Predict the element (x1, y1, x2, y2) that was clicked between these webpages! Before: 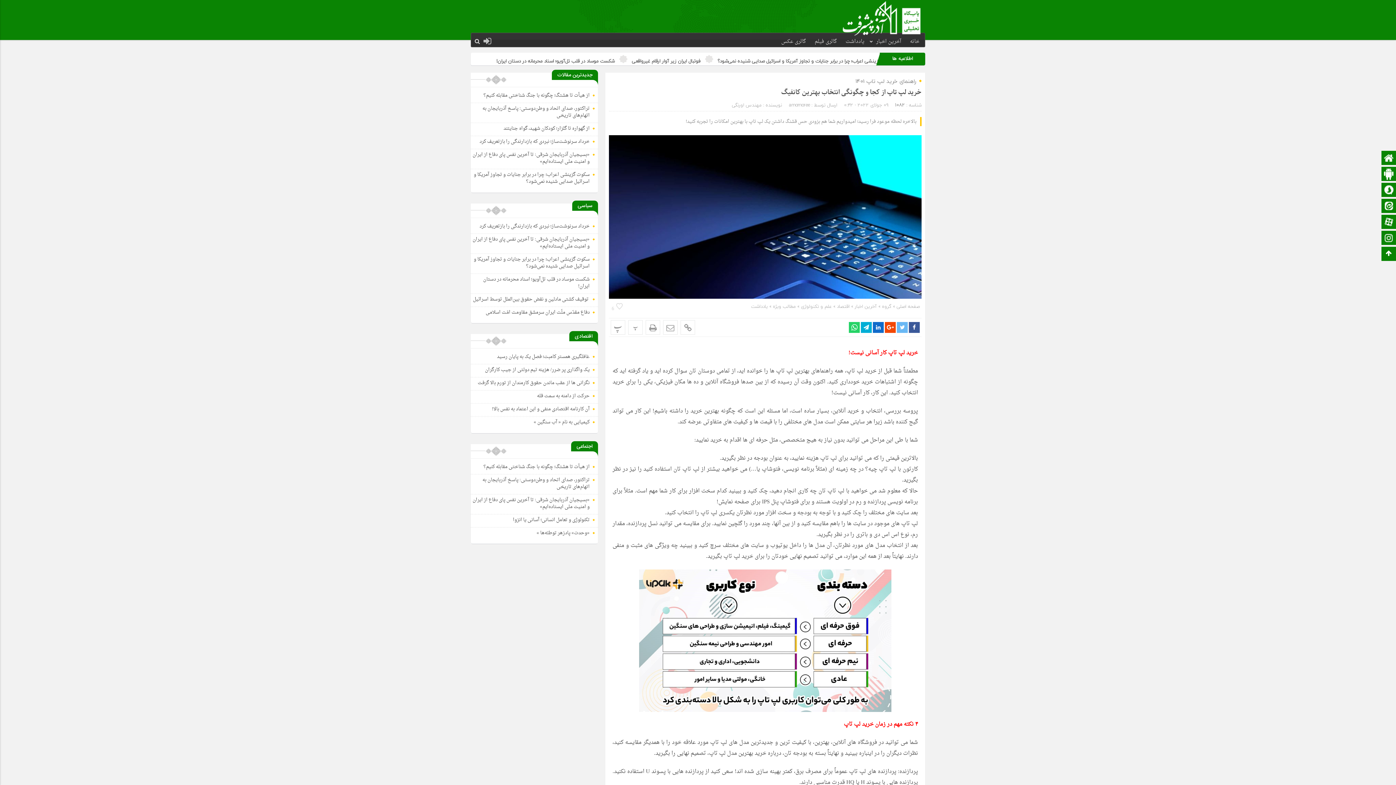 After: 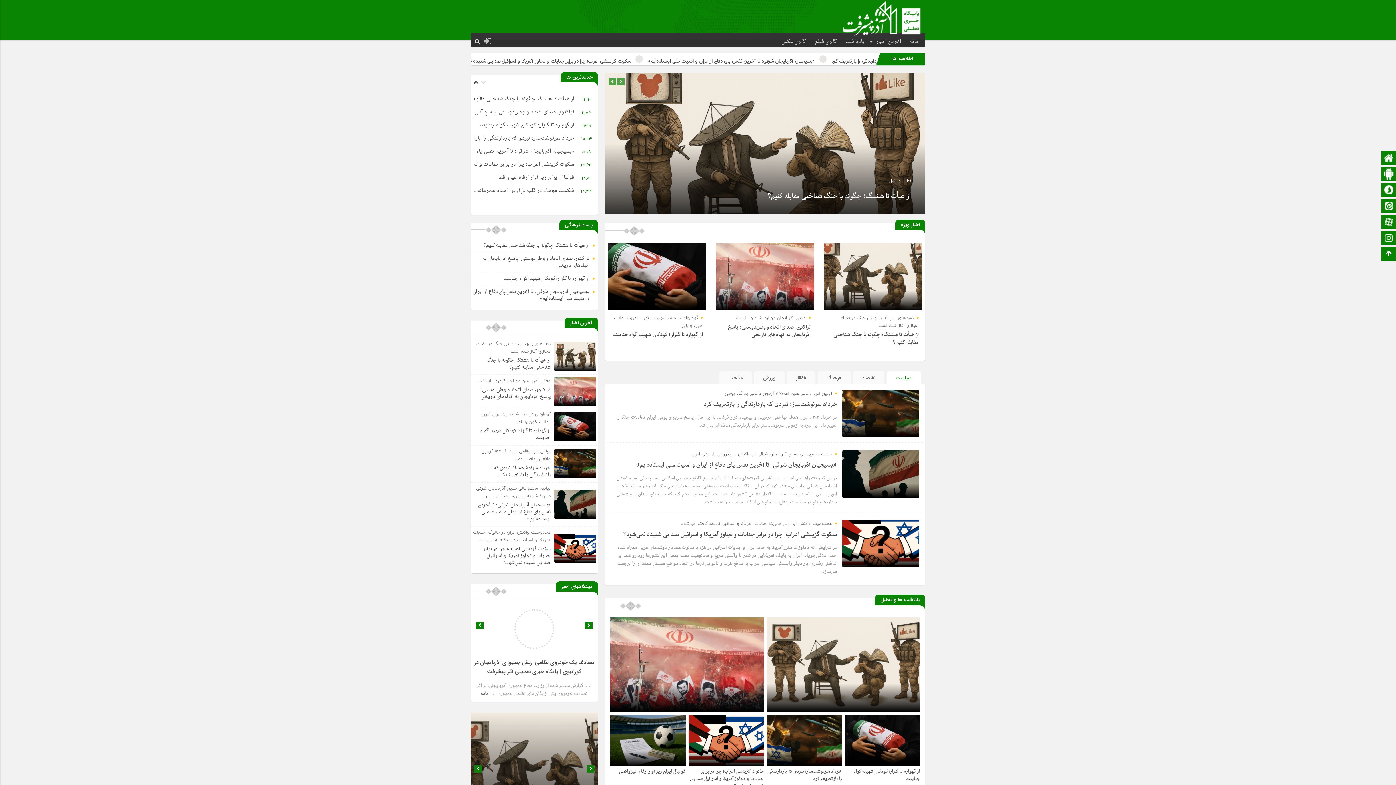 Action: bbox: (832, 0, 925, 10)